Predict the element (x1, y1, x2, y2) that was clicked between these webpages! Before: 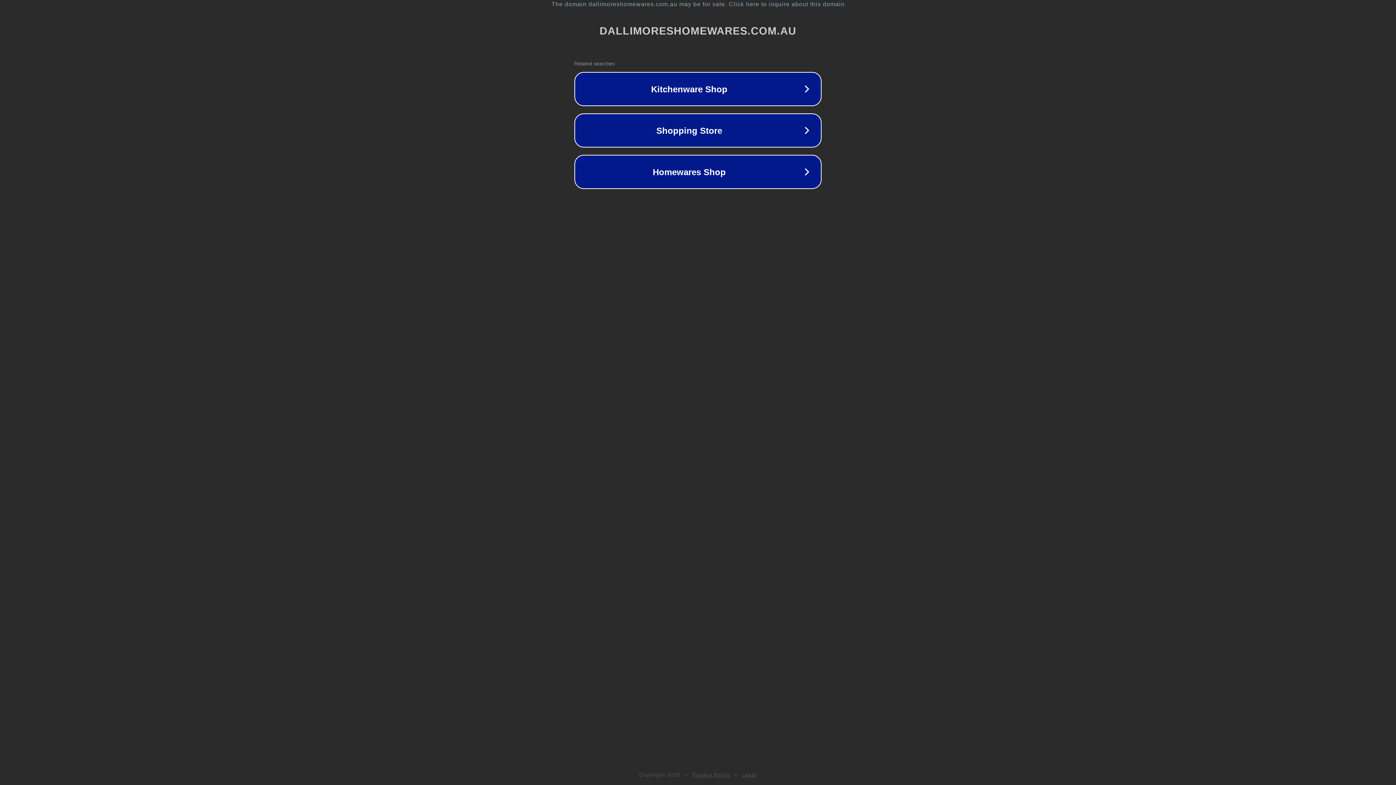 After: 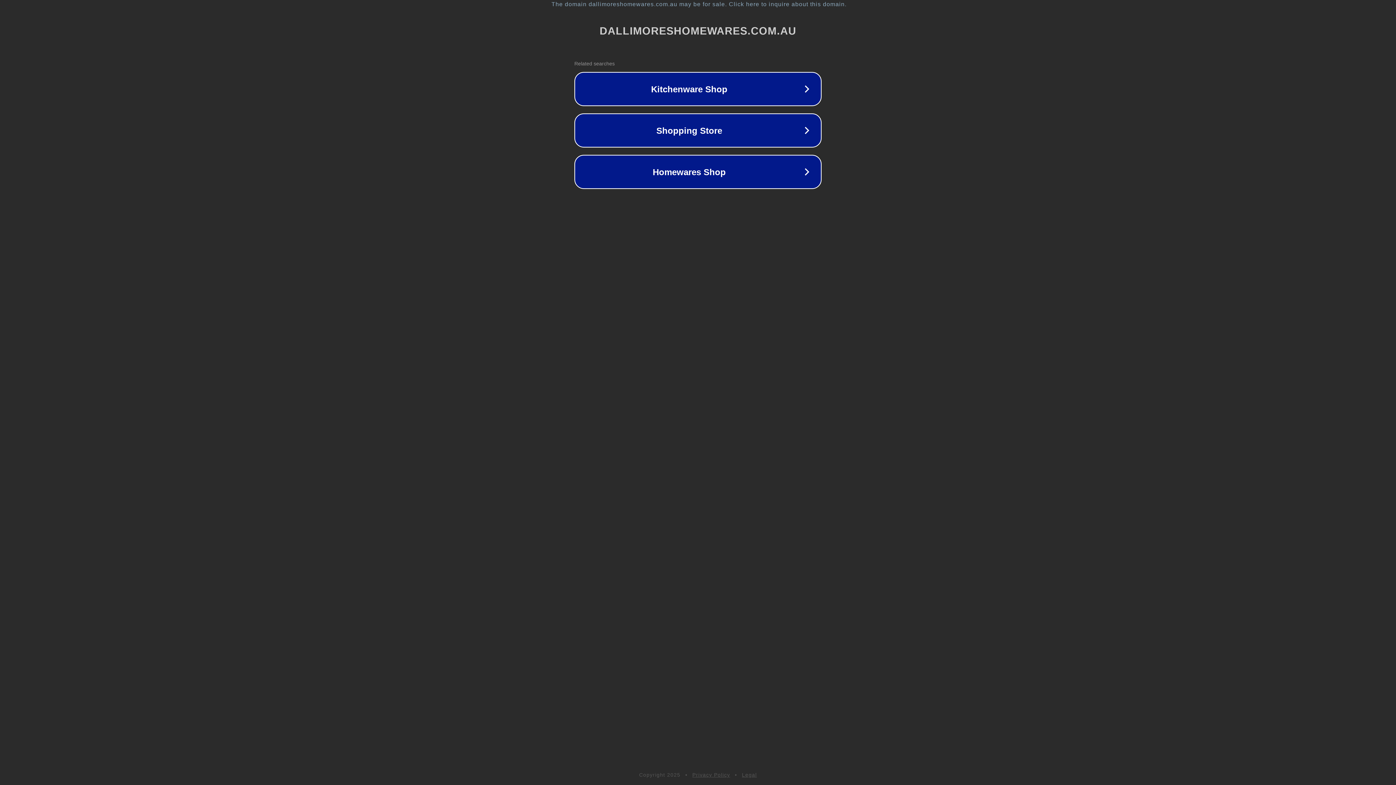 Action: bbox: (742, 772, 757, 778) label: Legal